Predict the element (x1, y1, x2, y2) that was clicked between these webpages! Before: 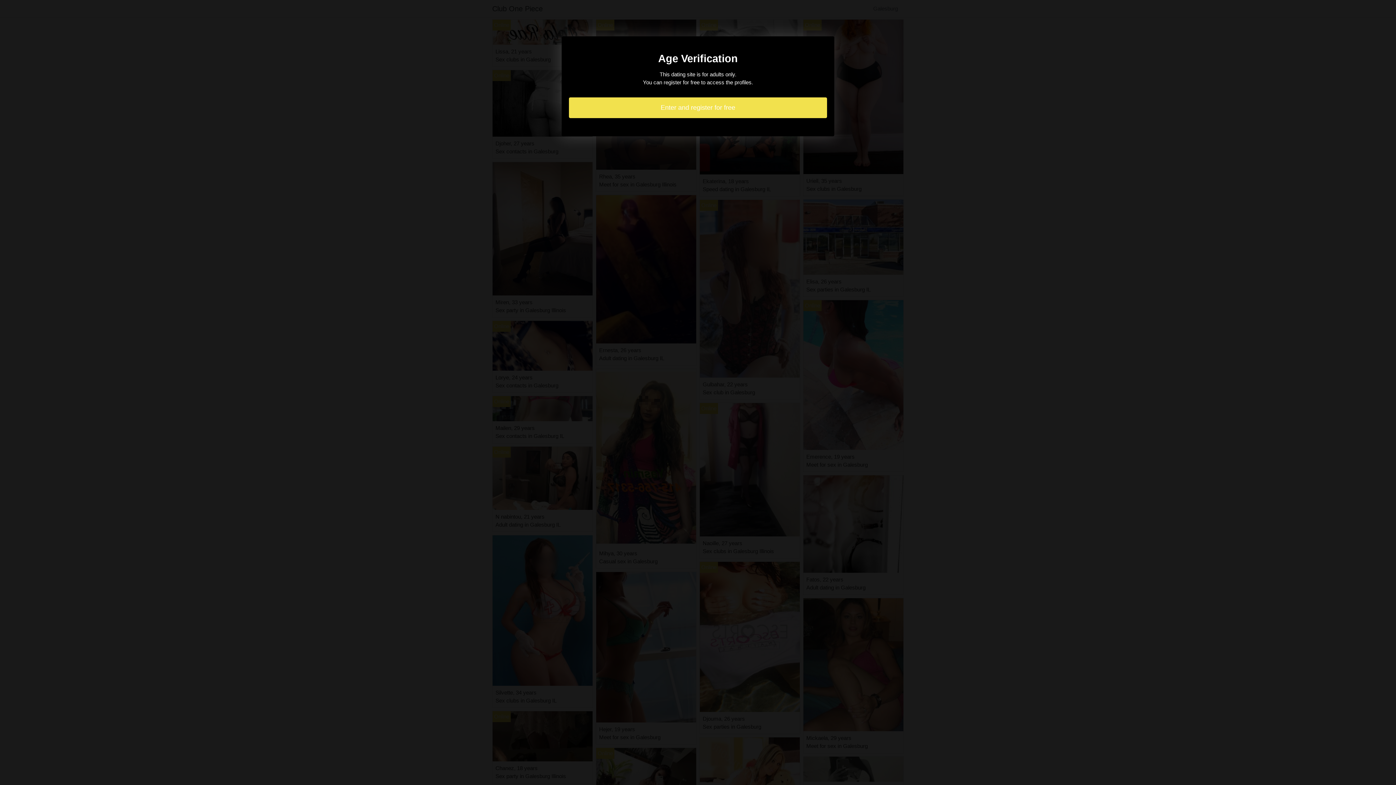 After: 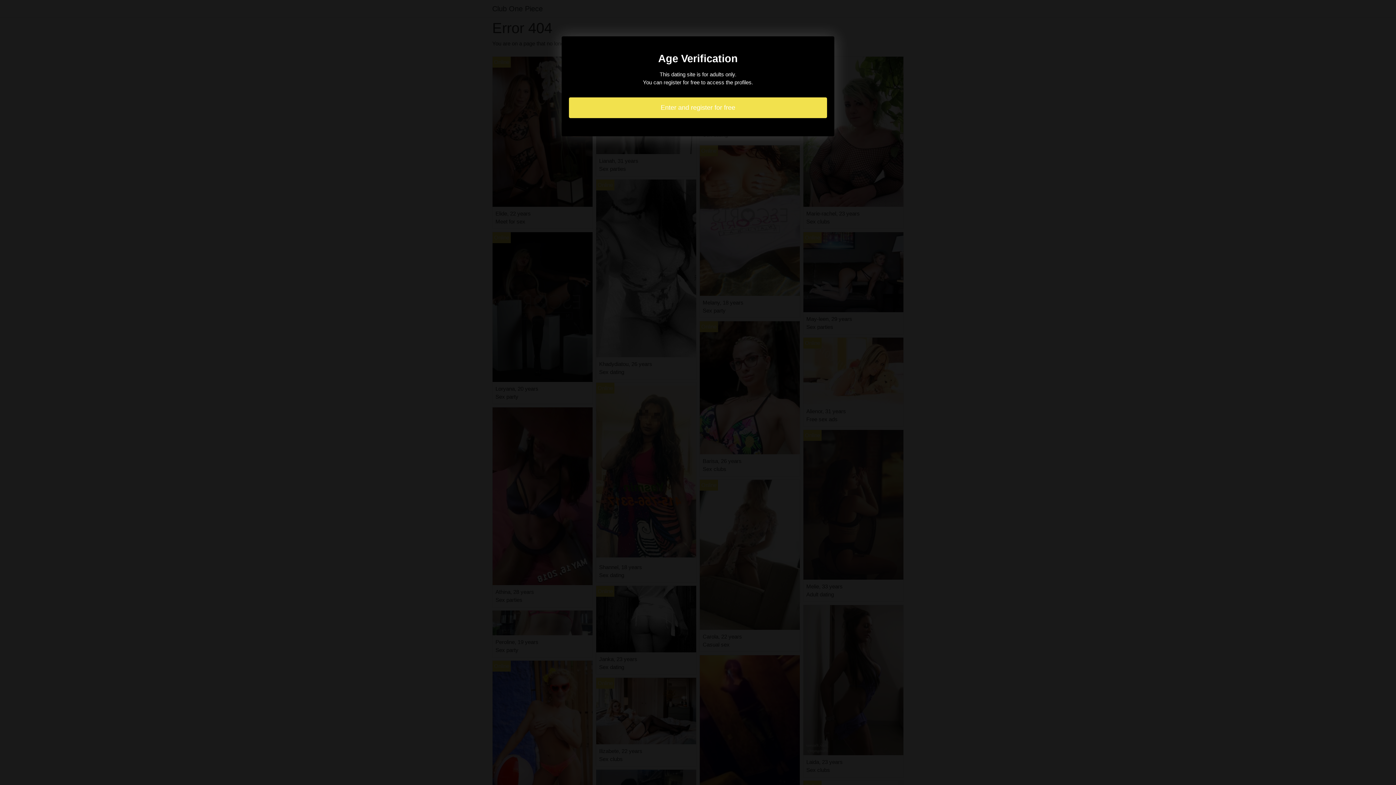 Action: bbox: (569, 97, 827, 118) label: Enter and register for free